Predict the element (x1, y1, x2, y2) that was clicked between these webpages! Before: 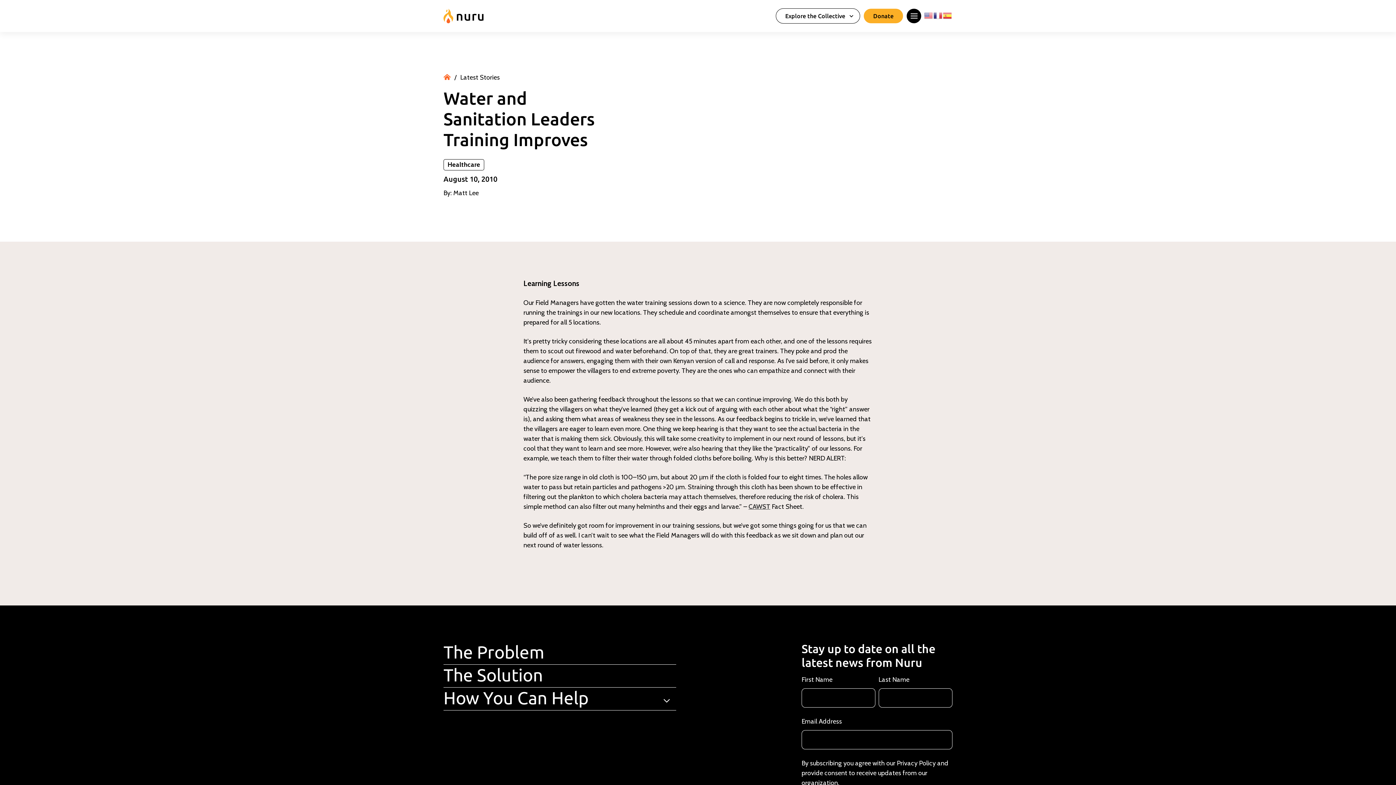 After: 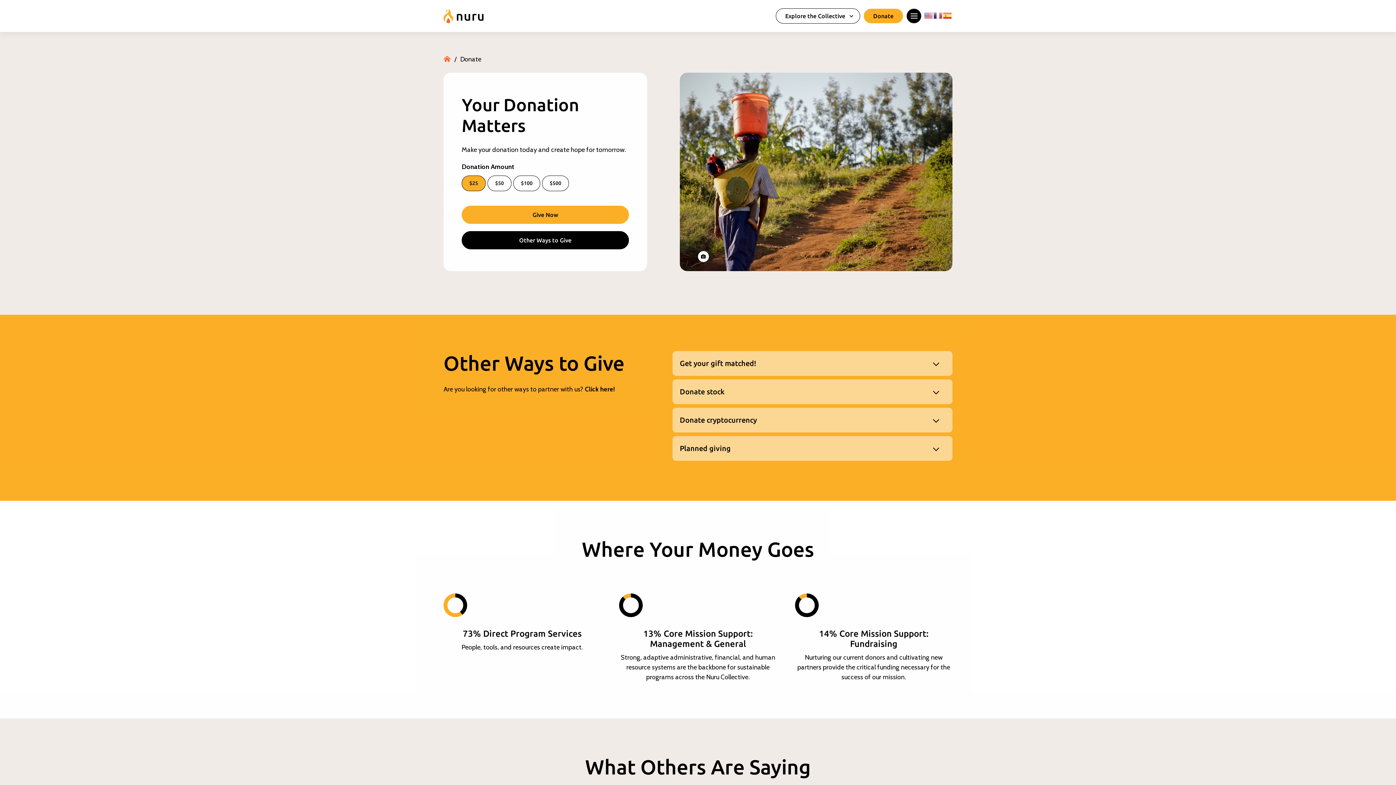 Action: bbox: (864, 8, 903, 23) label: Donate